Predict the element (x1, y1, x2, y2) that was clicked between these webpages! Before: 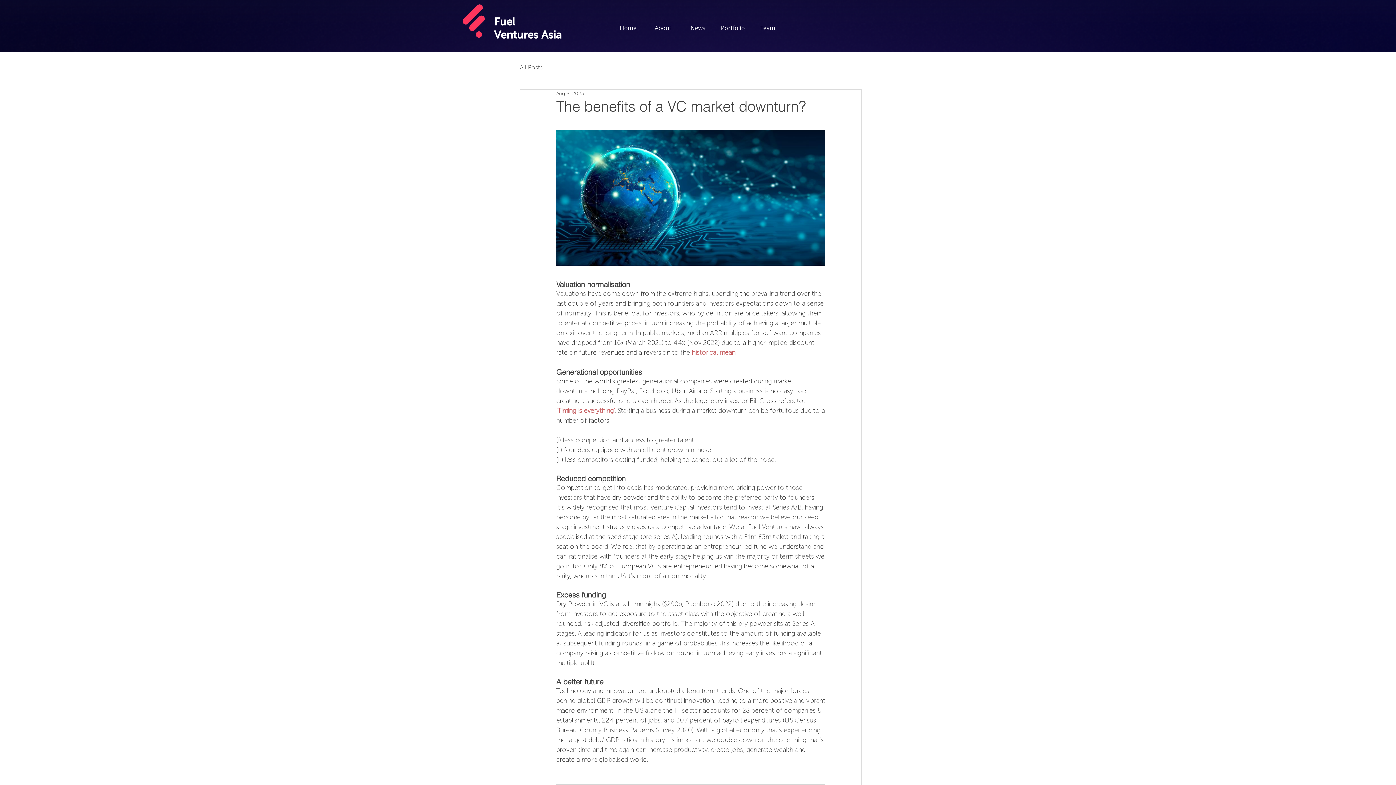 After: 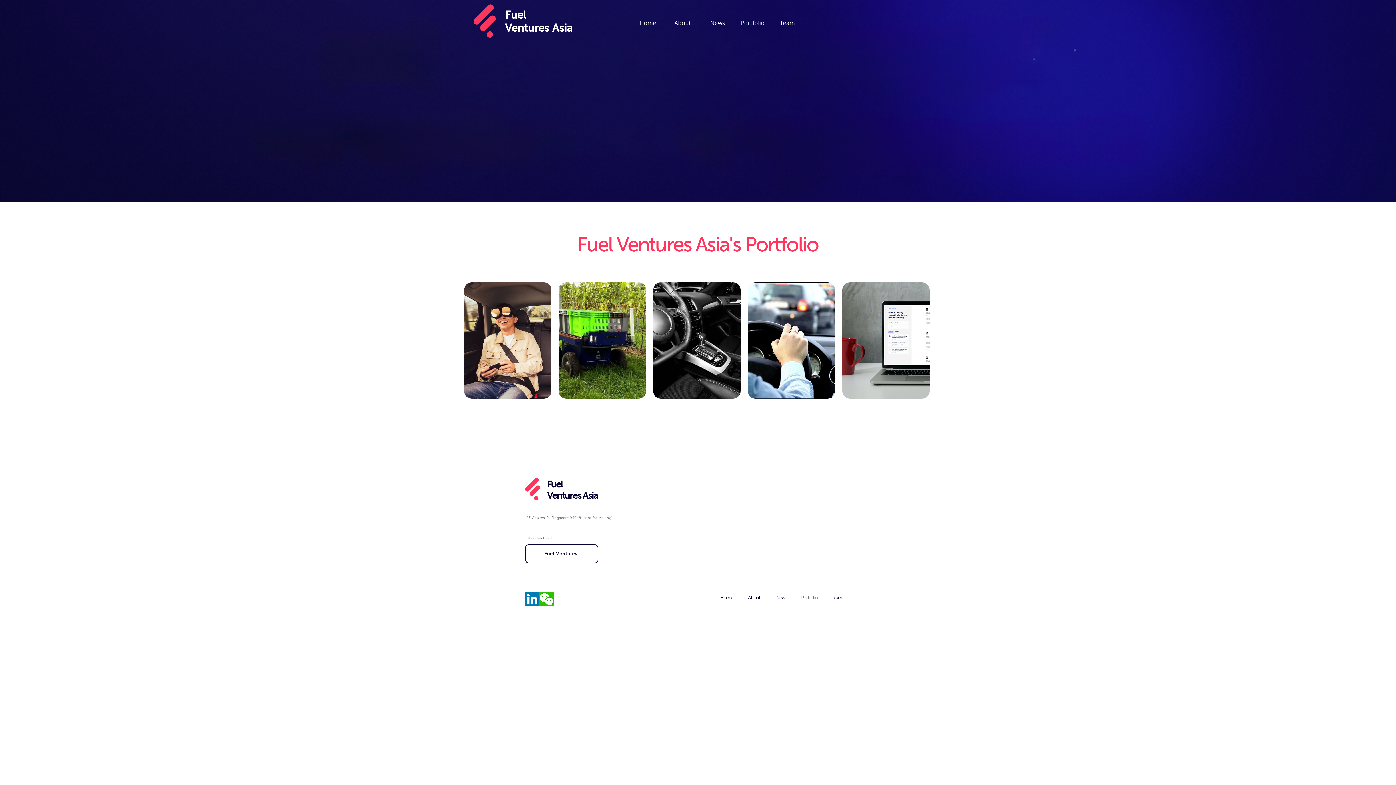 Action: label: Portfolio bbox: (715, 20, 750, 36)